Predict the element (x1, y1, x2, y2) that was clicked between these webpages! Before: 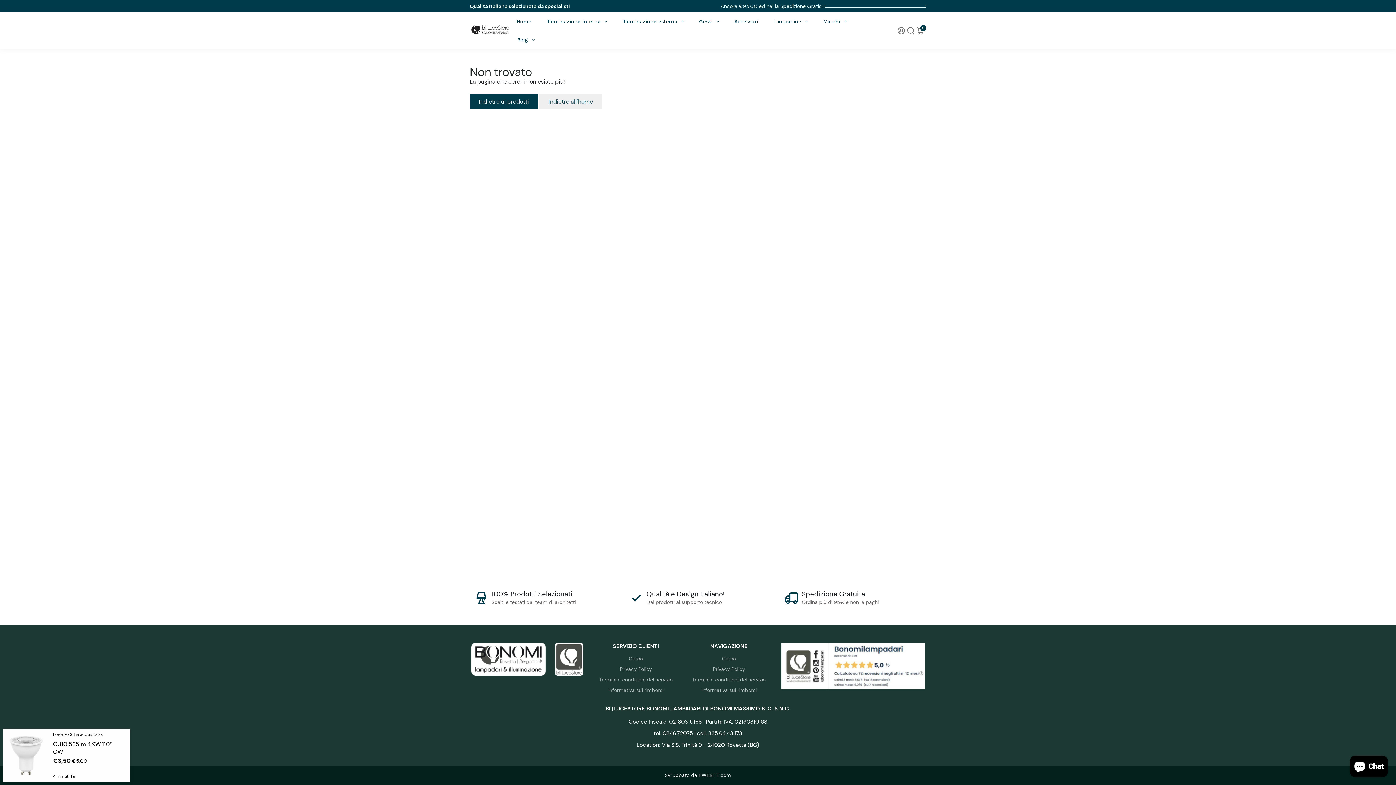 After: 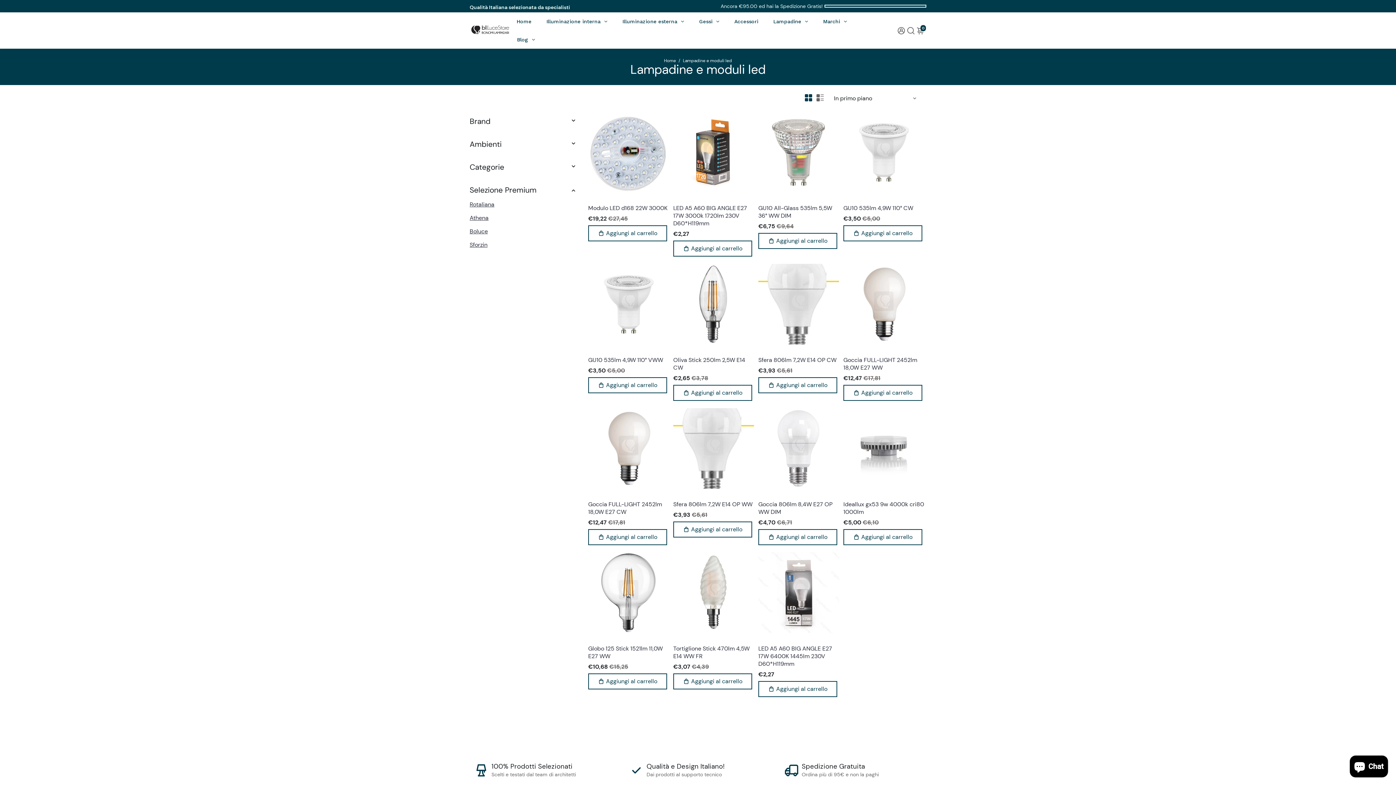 Action: bbox: (766, 12, 815, 30) label: Lampadine